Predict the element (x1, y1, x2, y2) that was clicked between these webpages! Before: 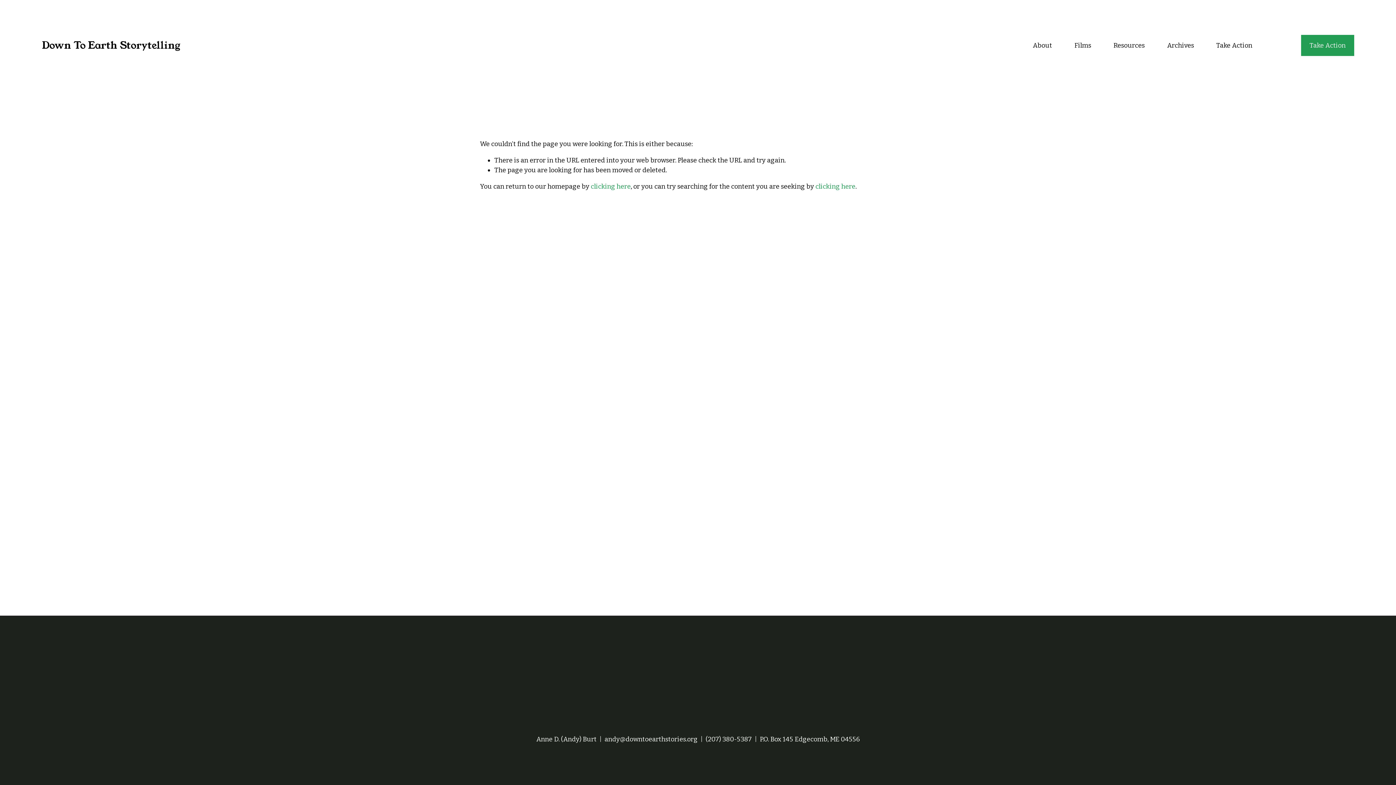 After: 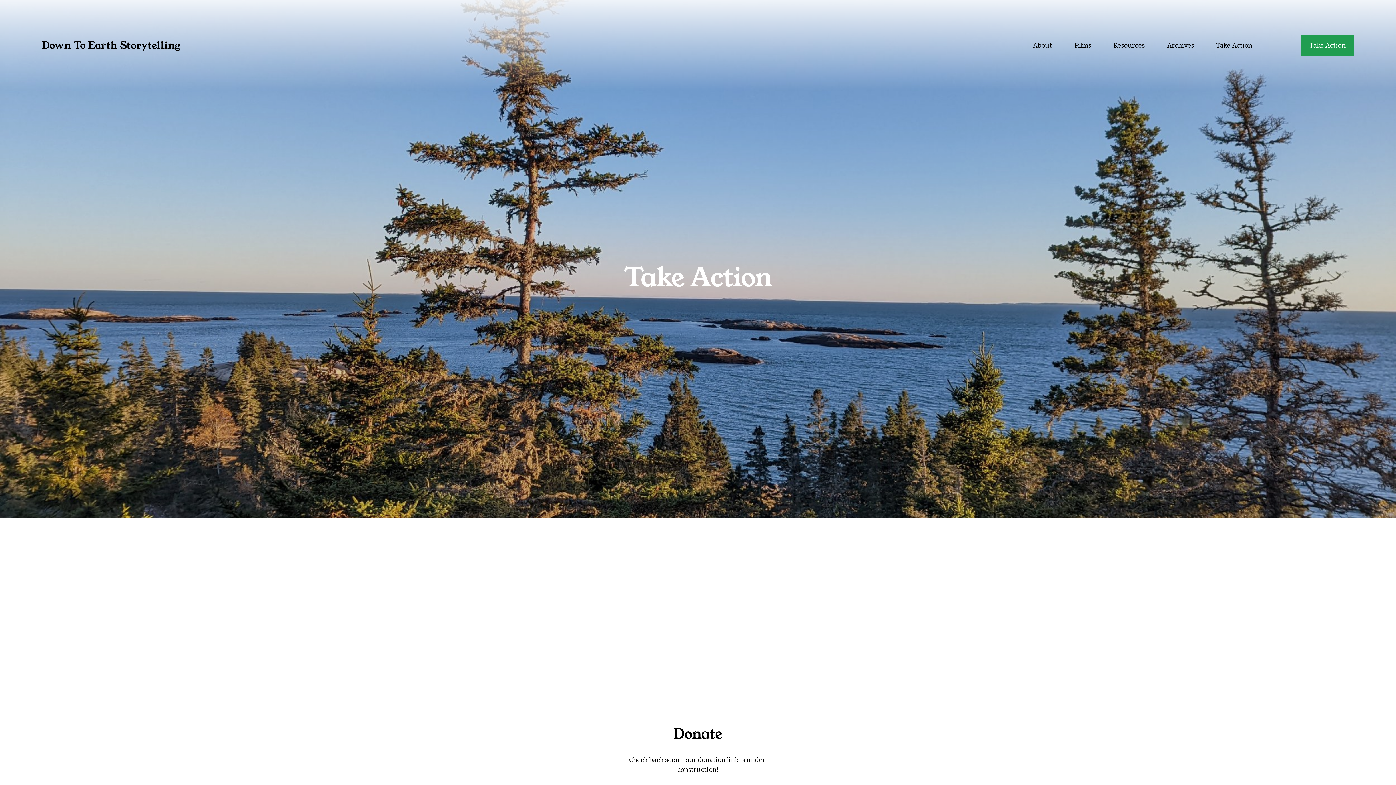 Action: label: Take Action bbox: (1301, 34, 1354, 56)